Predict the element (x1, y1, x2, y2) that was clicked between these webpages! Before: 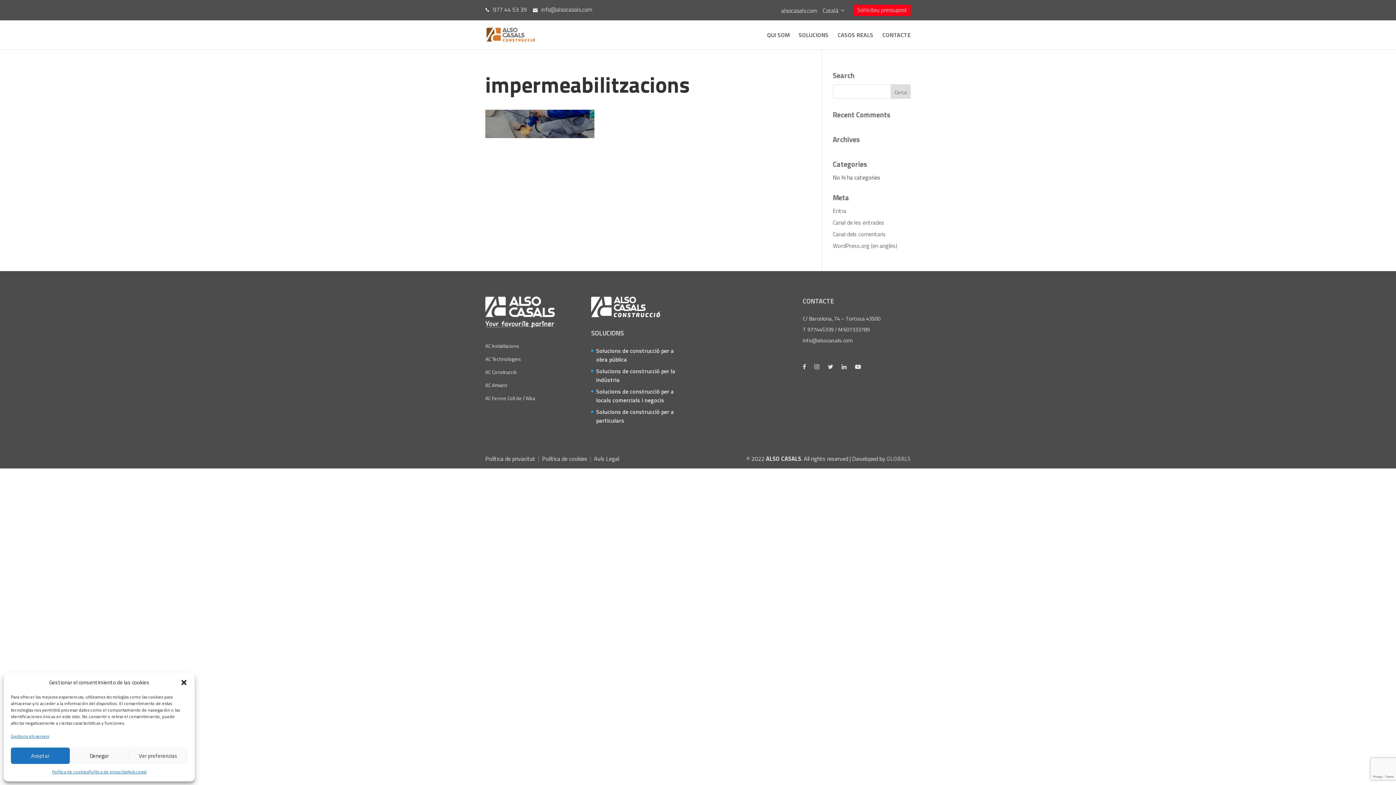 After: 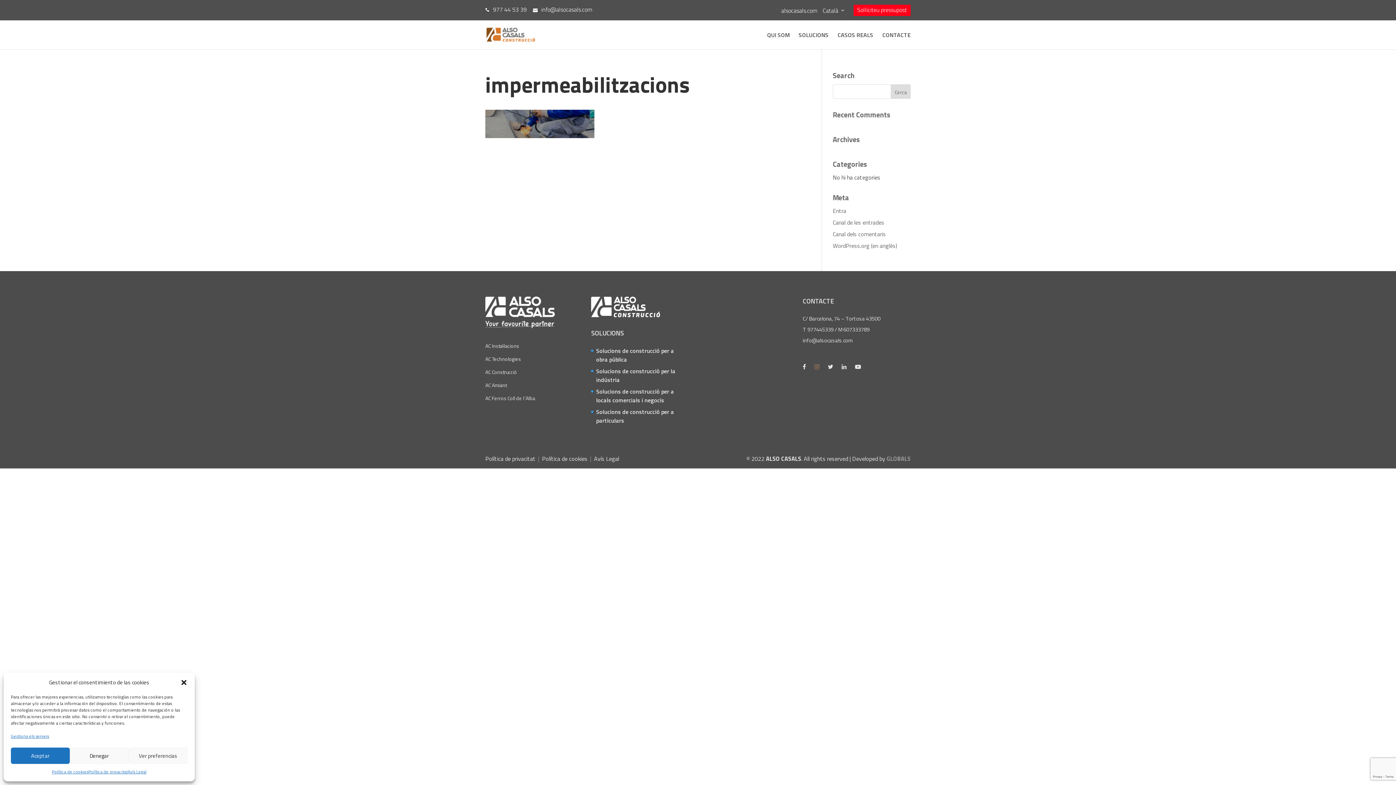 Action: bbox: (814, 362, 819, 371)